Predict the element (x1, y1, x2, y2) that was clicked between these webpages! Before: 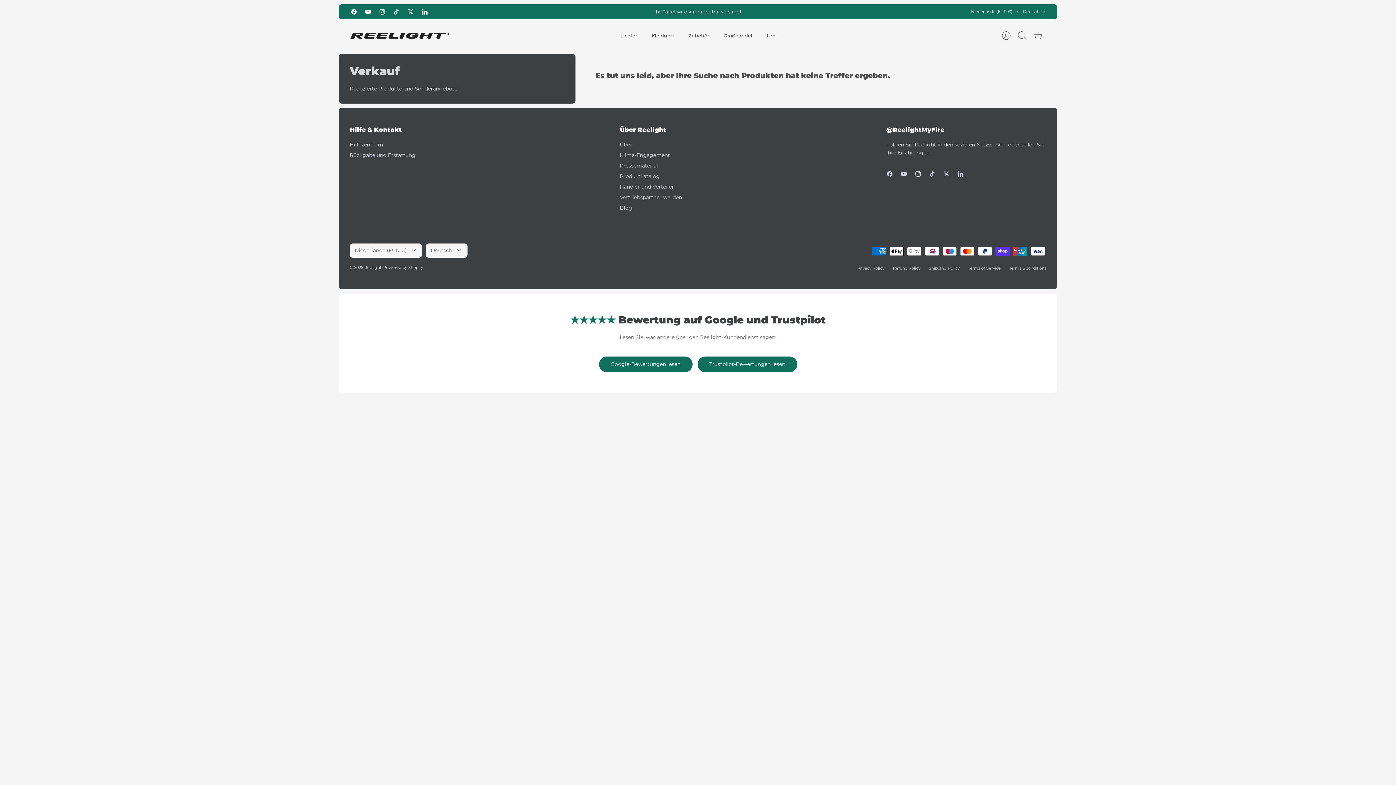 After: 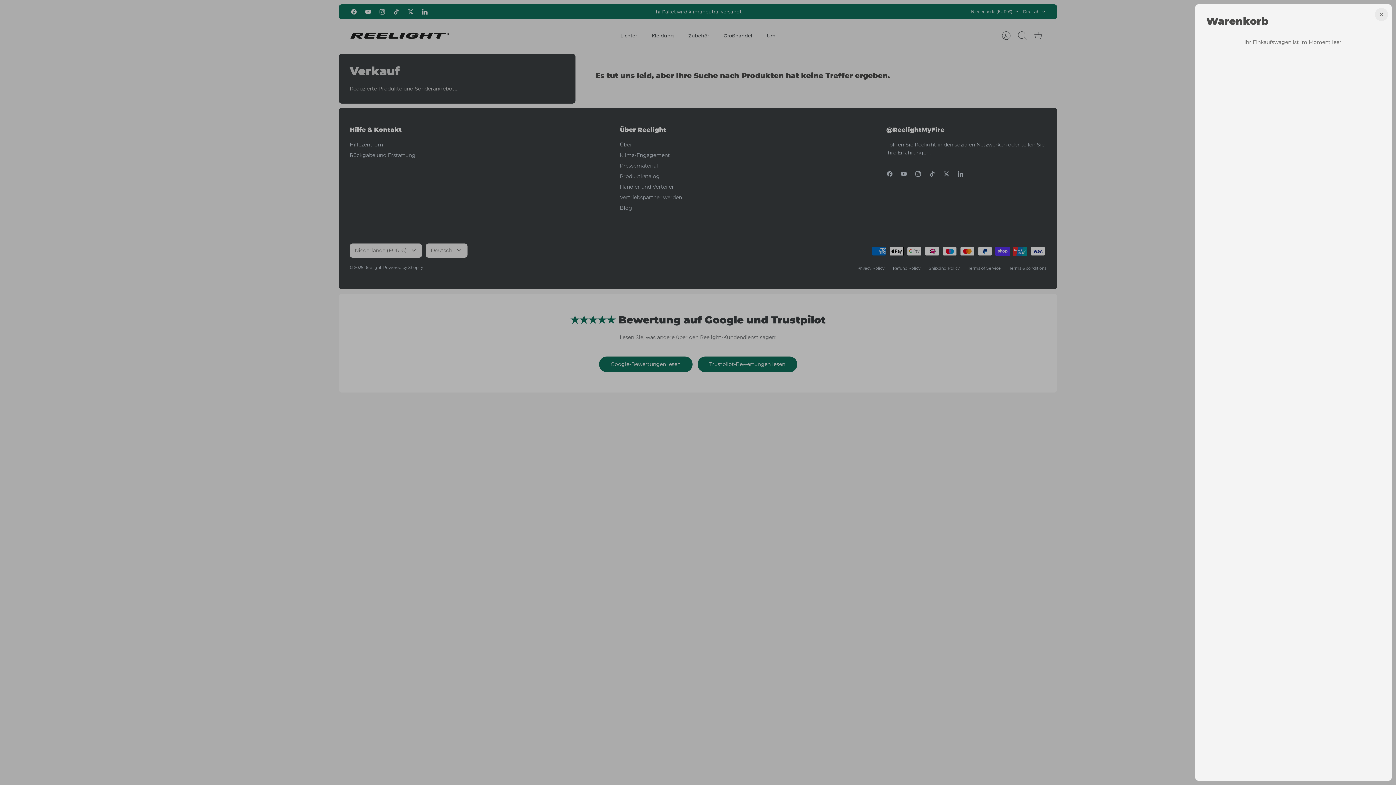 Action: bbox: (1030, 27, 1046, 43) label: Warenkorb